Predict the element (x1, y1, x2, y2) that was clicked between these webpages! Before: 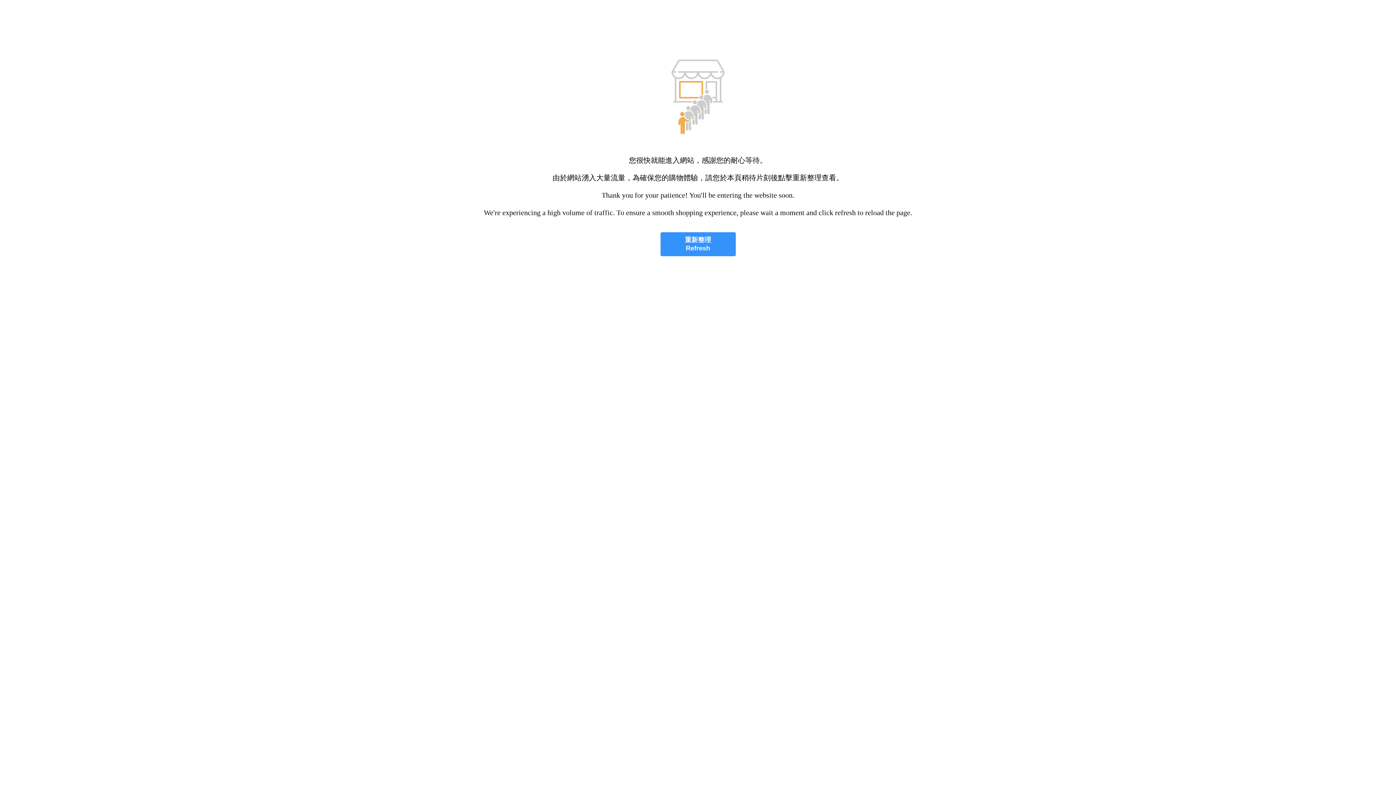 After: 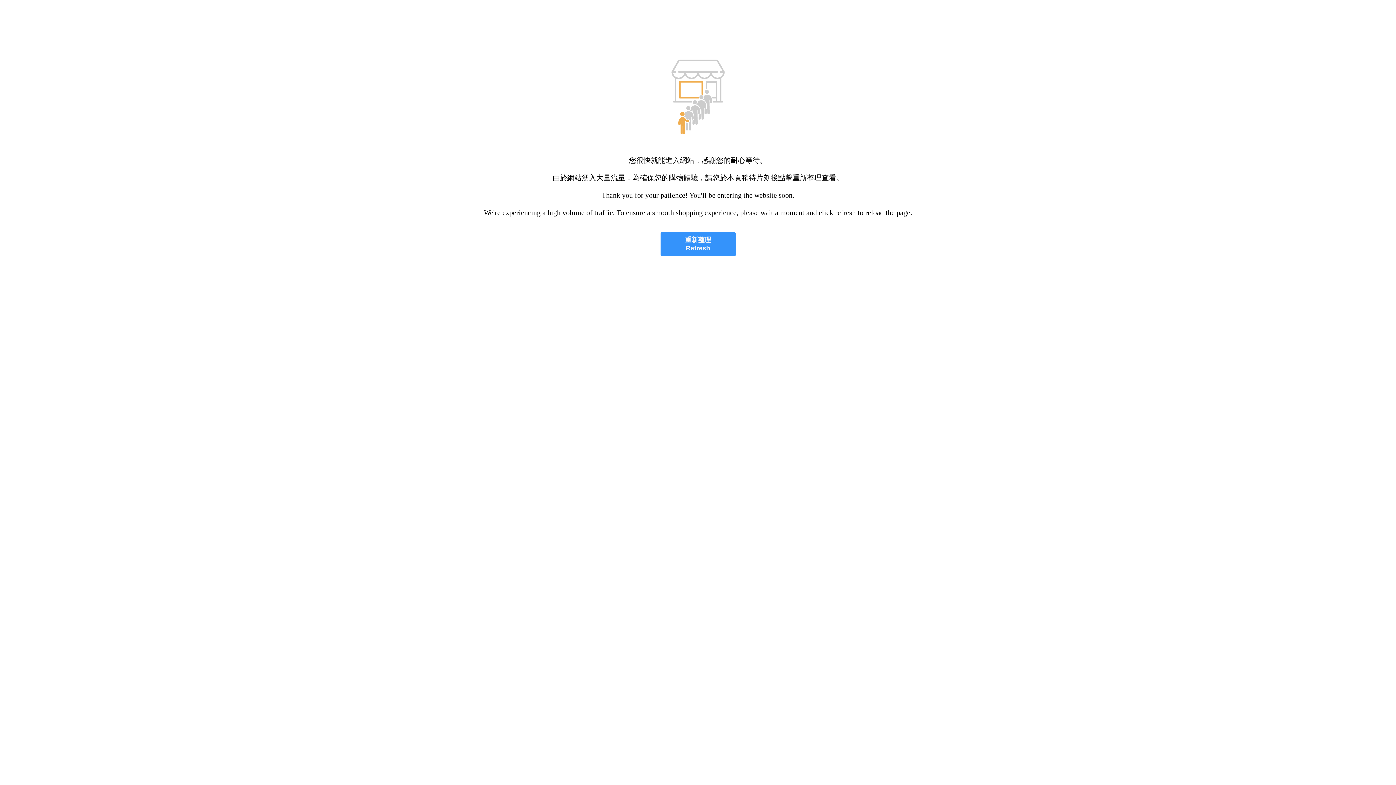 Action: label: 重新整理
Refresh bbox: (660, 232, 735, 256)